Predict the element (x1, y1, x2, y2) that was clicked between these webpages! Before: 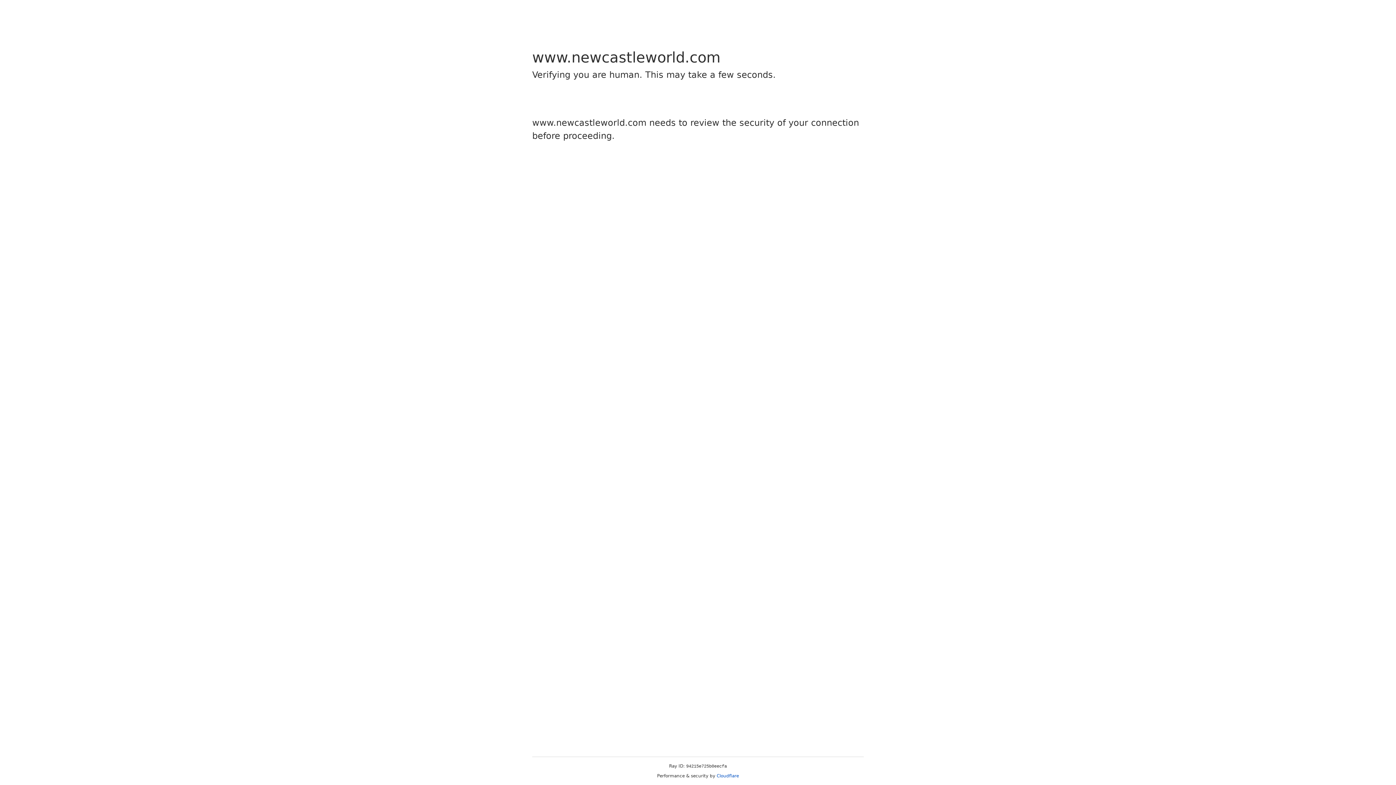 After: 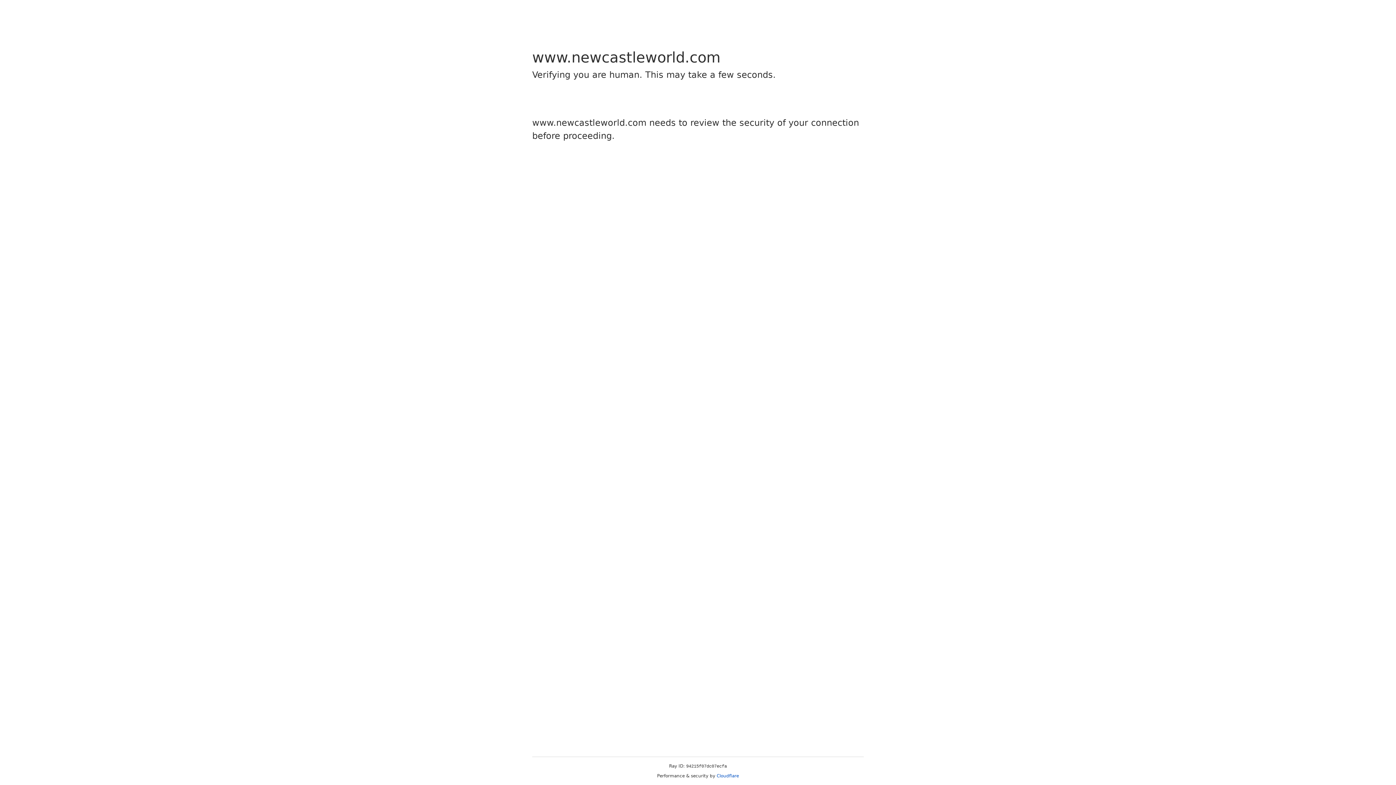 Action: label: Cloudflare bbox: (716, 773, 739, 778)